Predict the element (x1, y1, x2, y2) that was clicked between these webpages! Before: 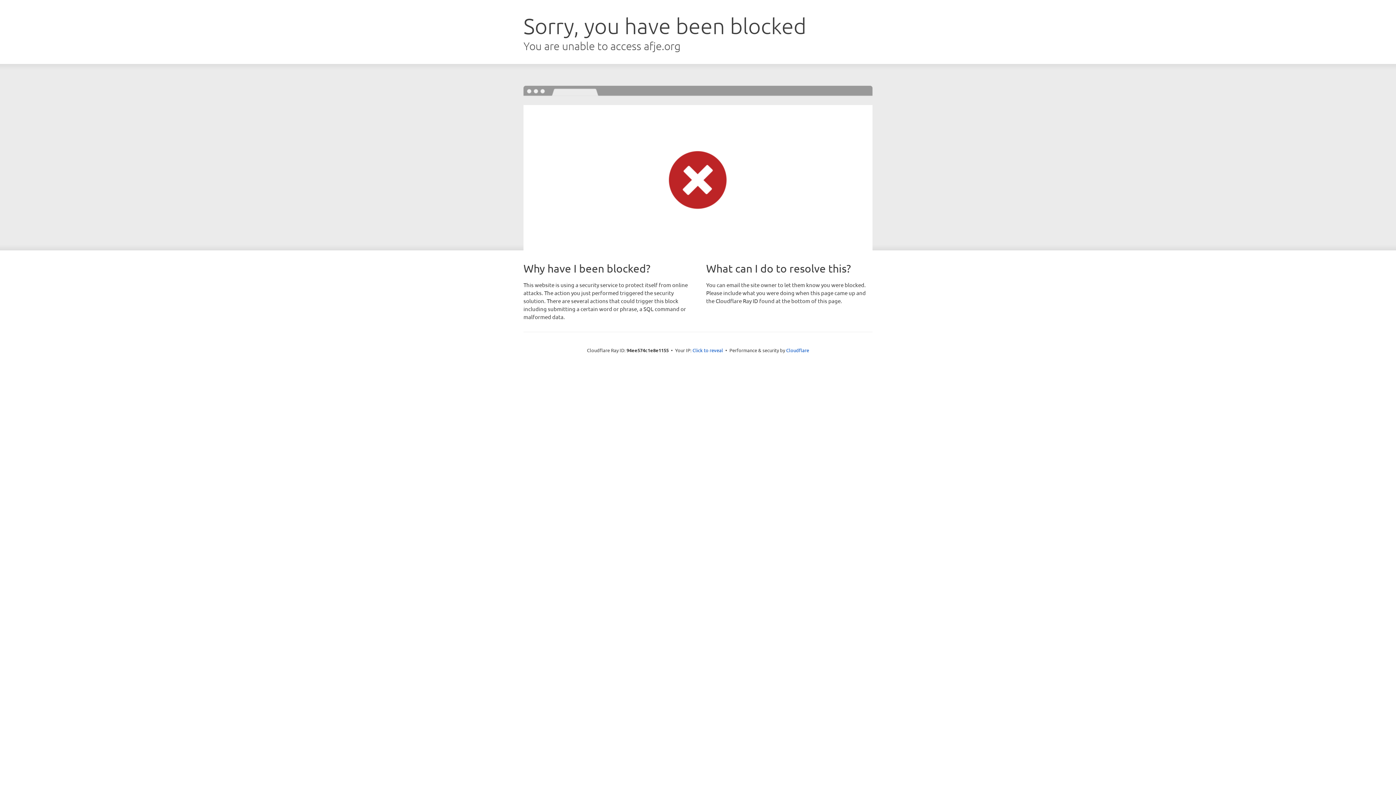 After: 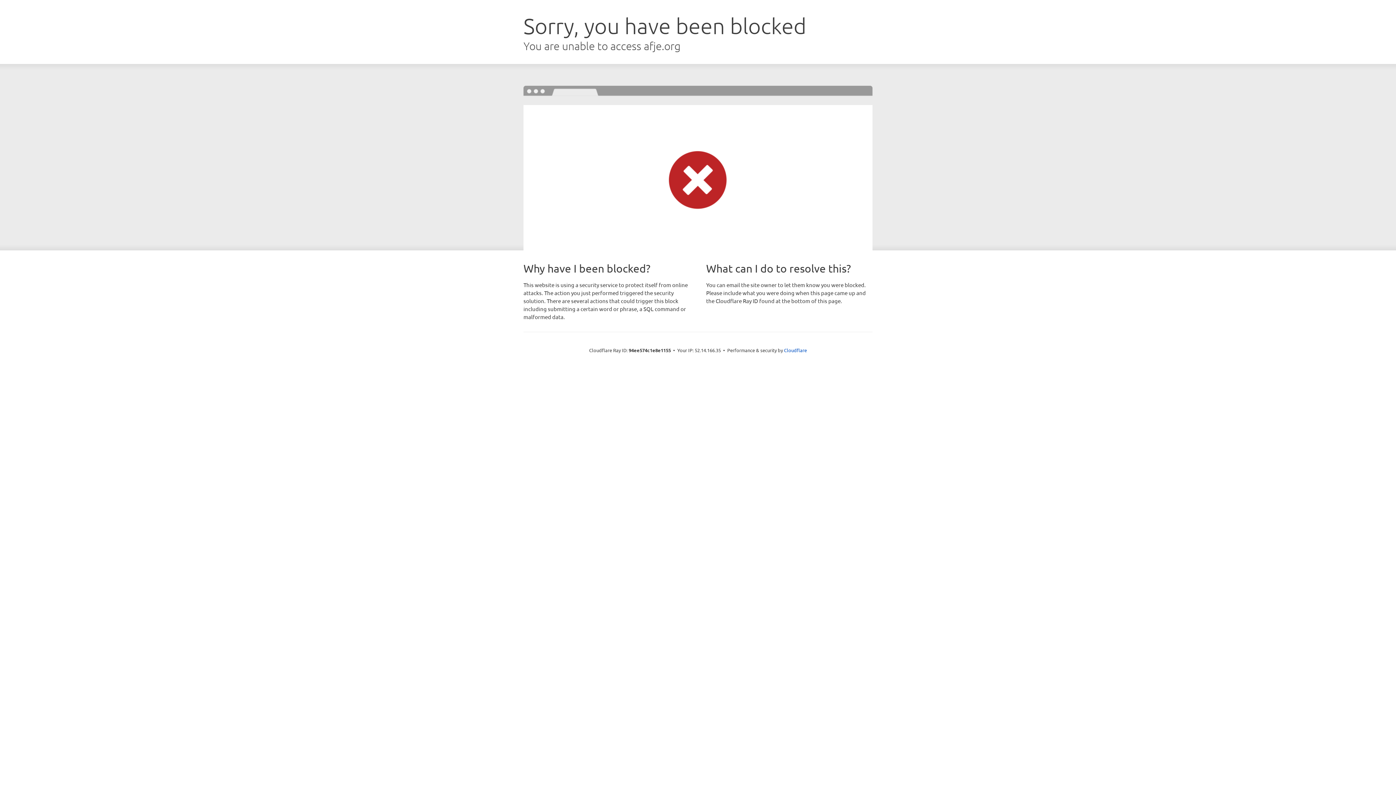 Action: bbox: (692, 346, 723, 353) label: Click to reveal